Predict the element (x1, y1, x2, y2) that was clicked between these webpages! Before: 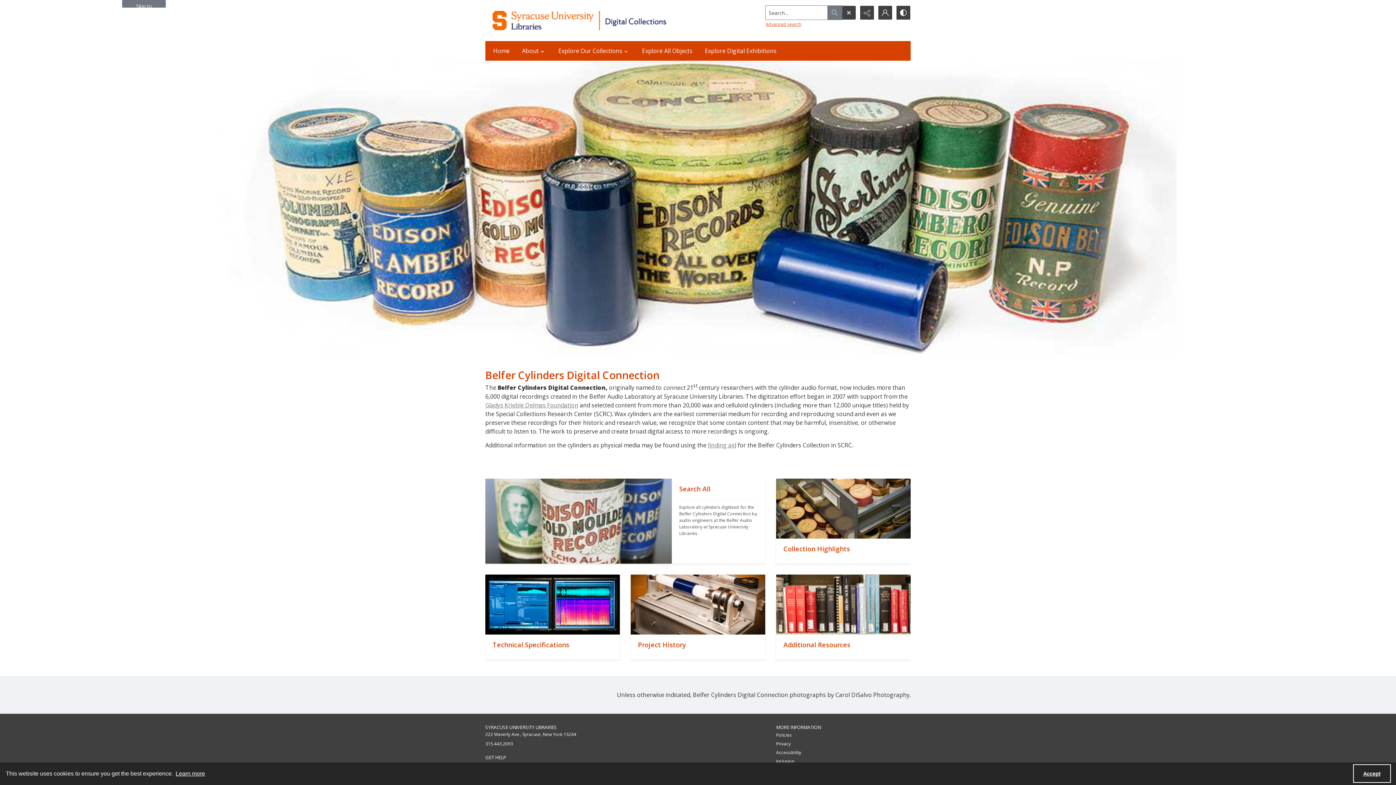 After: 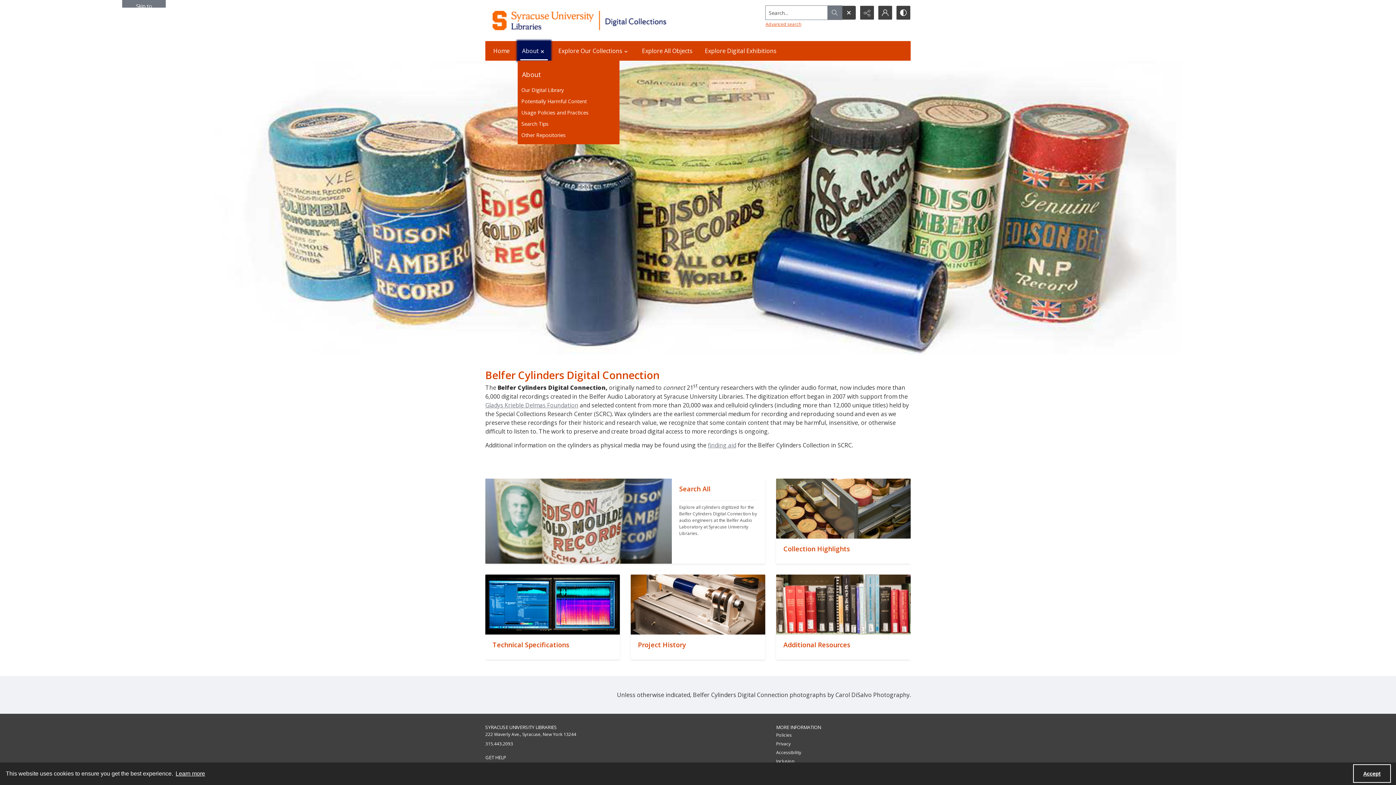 Action: label: About bbox: (517, 41, 550, 60)